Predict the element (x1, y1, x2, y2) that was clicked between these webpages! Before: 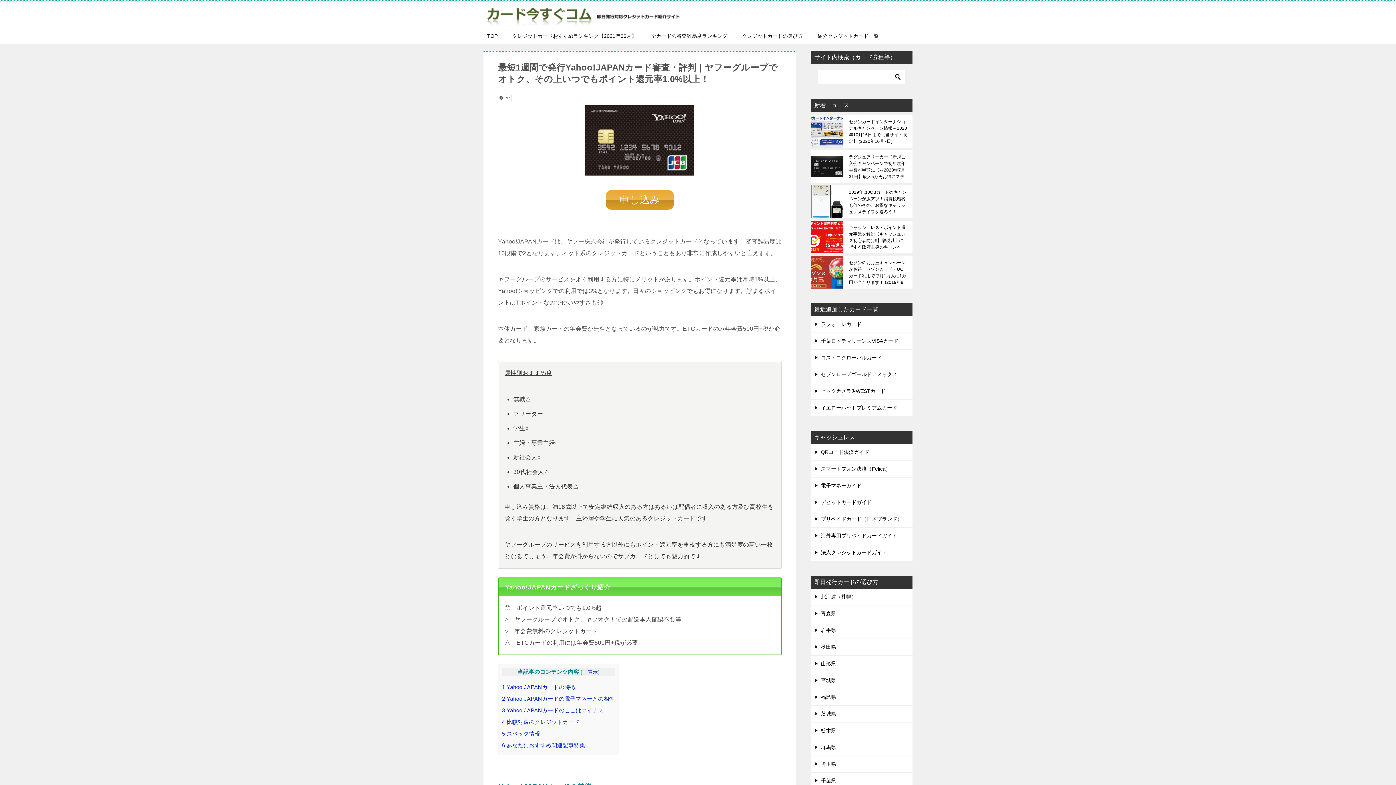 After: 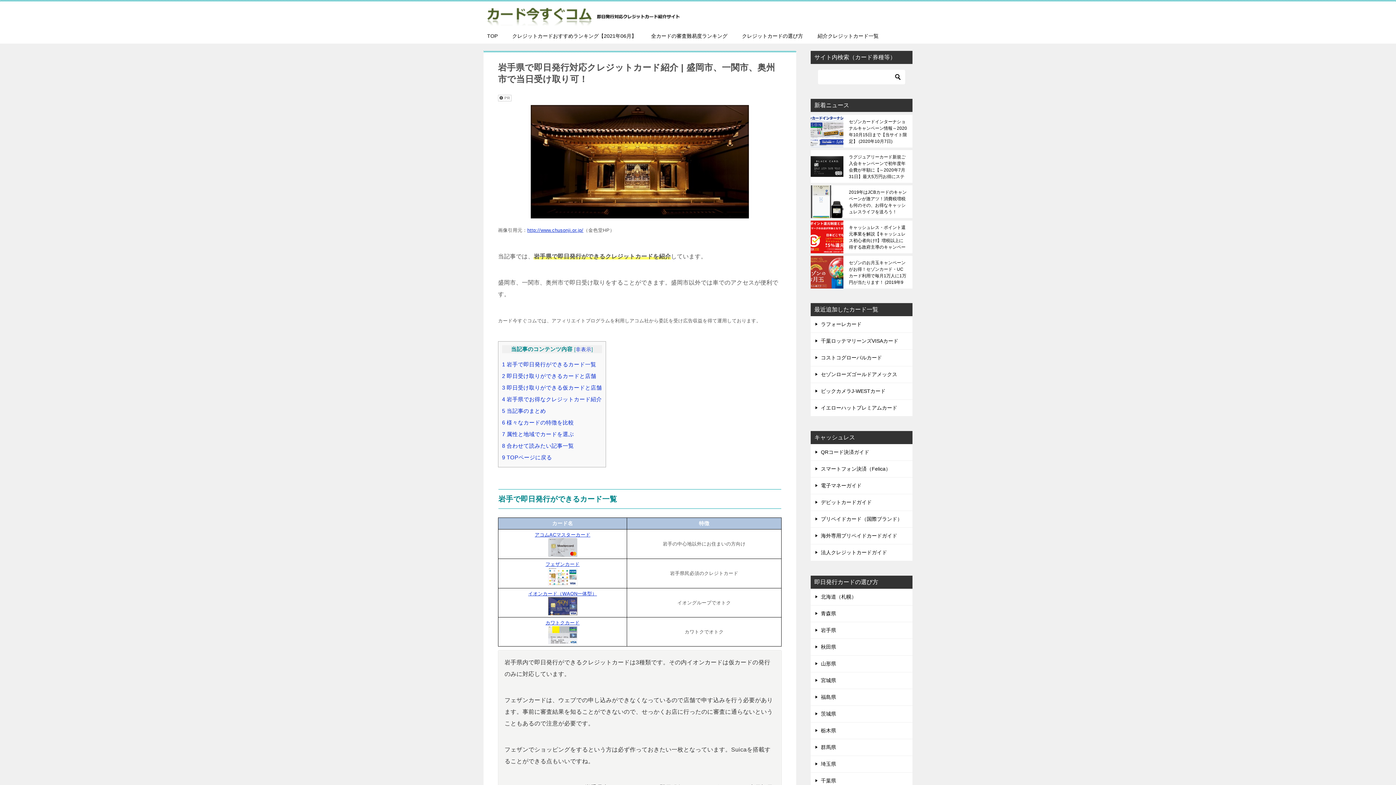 Action: label: 岩手県 bbox: (810, 622, 912, 638)